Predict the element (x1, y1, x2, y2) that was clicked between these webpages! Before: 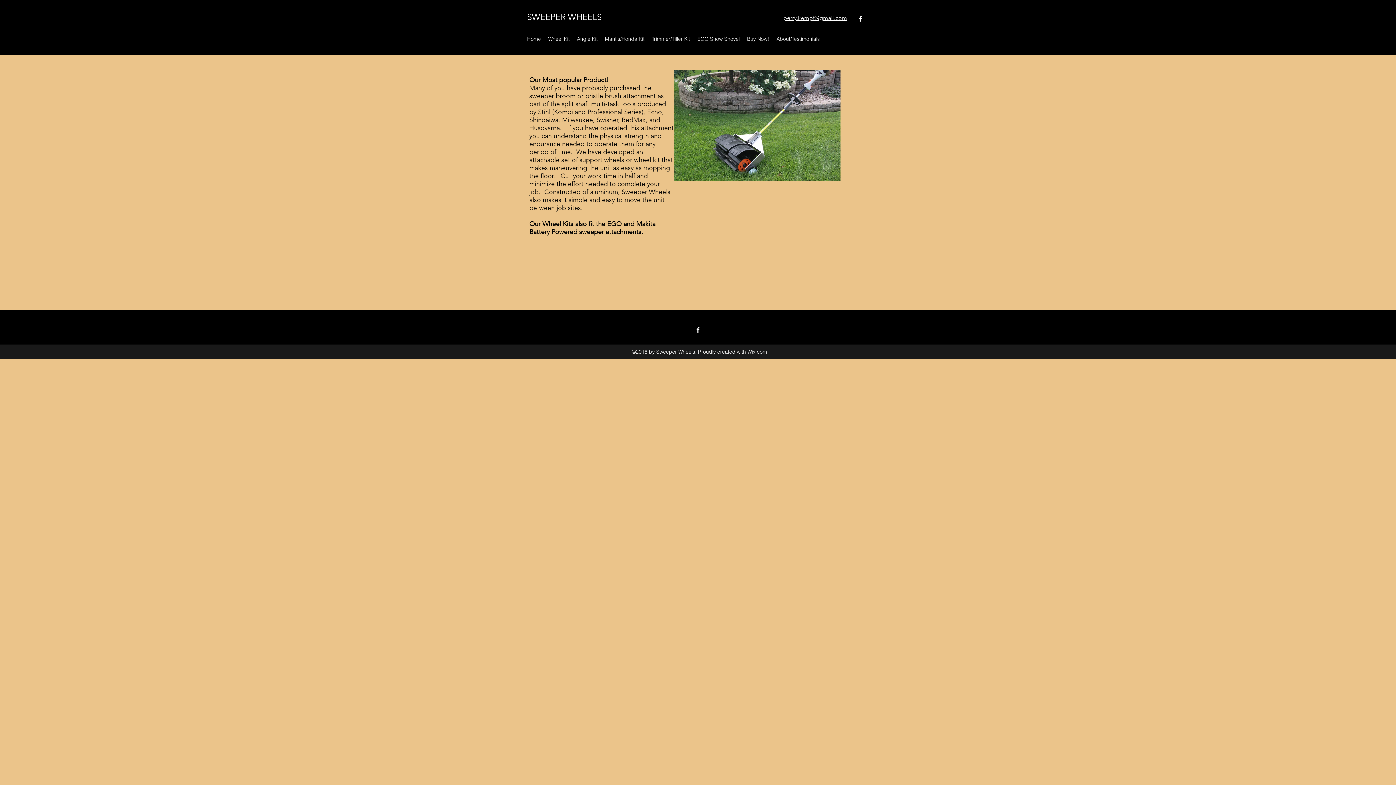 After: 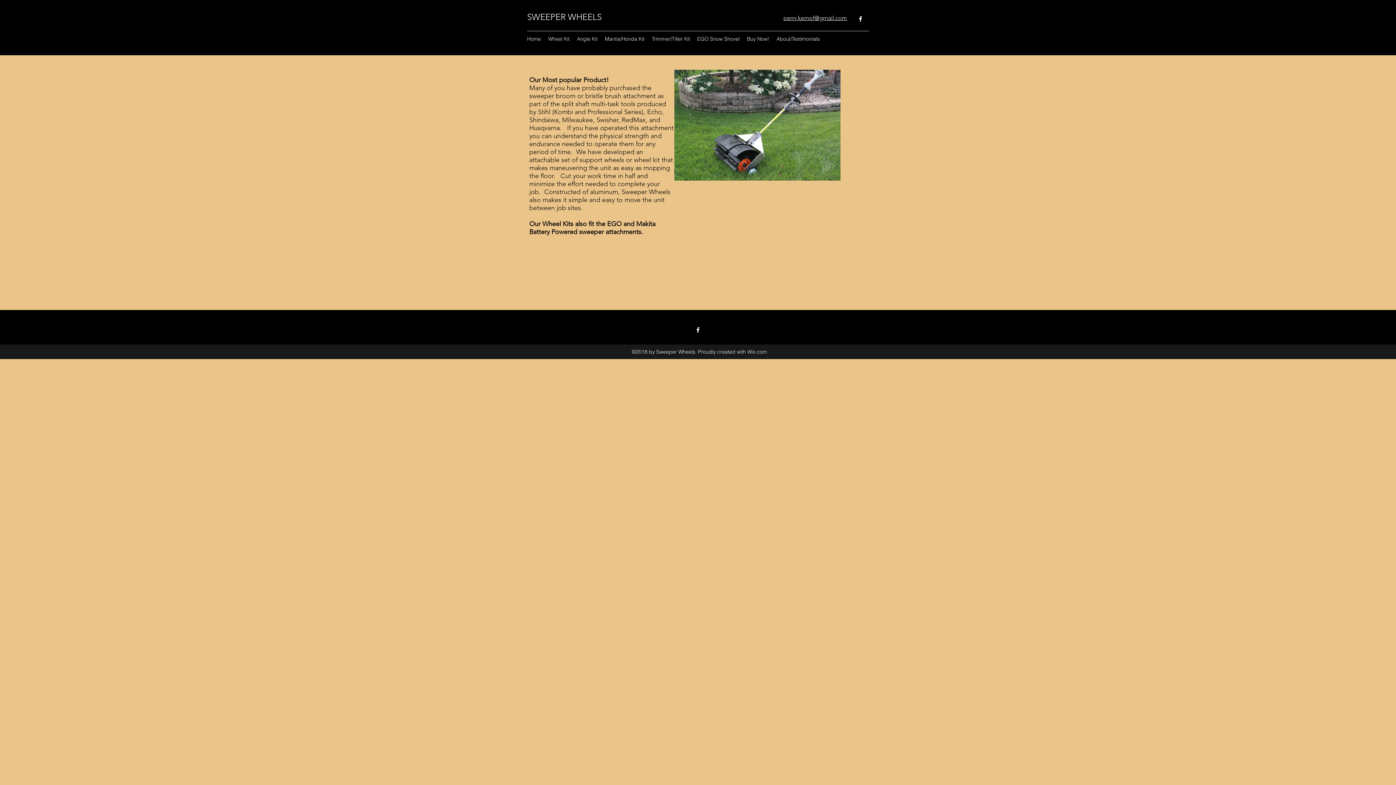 Action: bbox: (783, 14, 847, 21) label: perry.kempf@gmail.com